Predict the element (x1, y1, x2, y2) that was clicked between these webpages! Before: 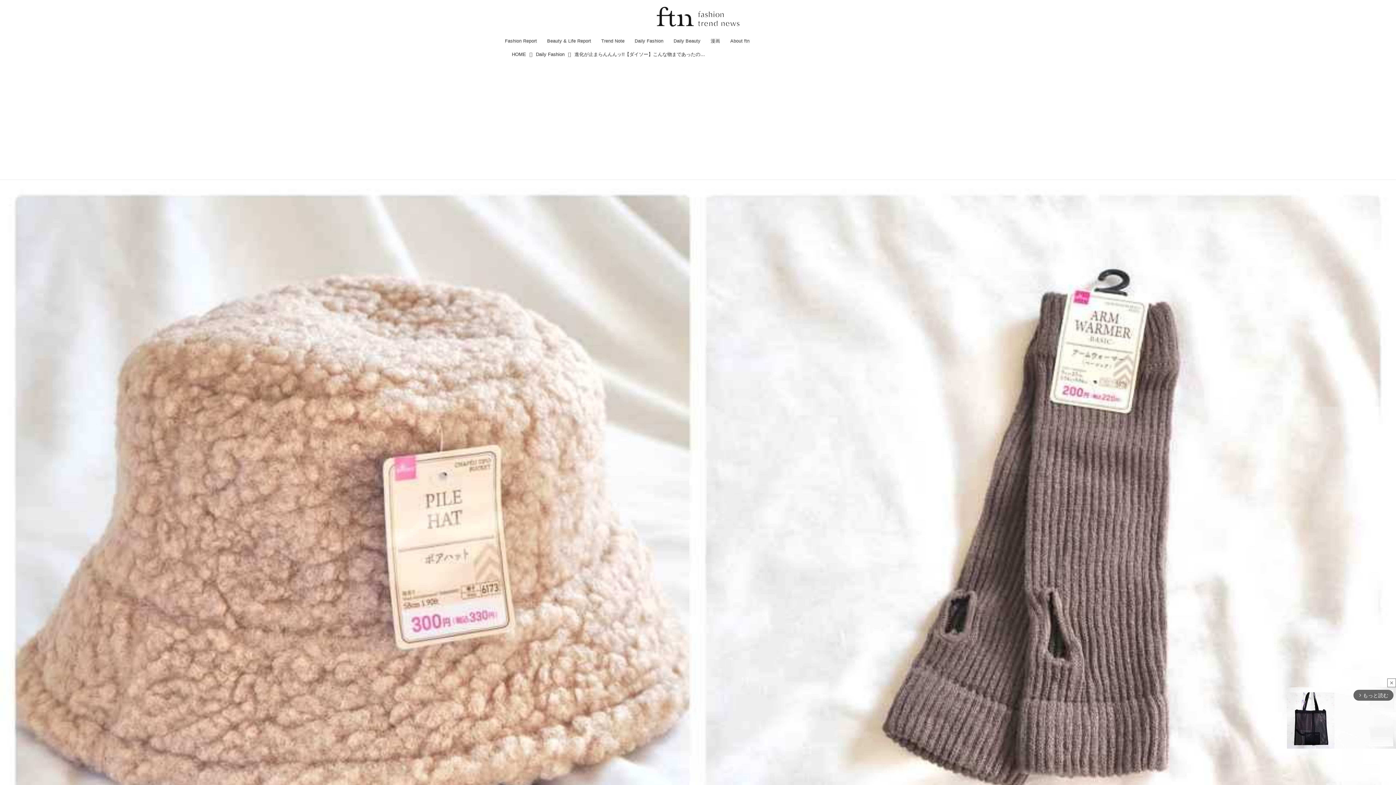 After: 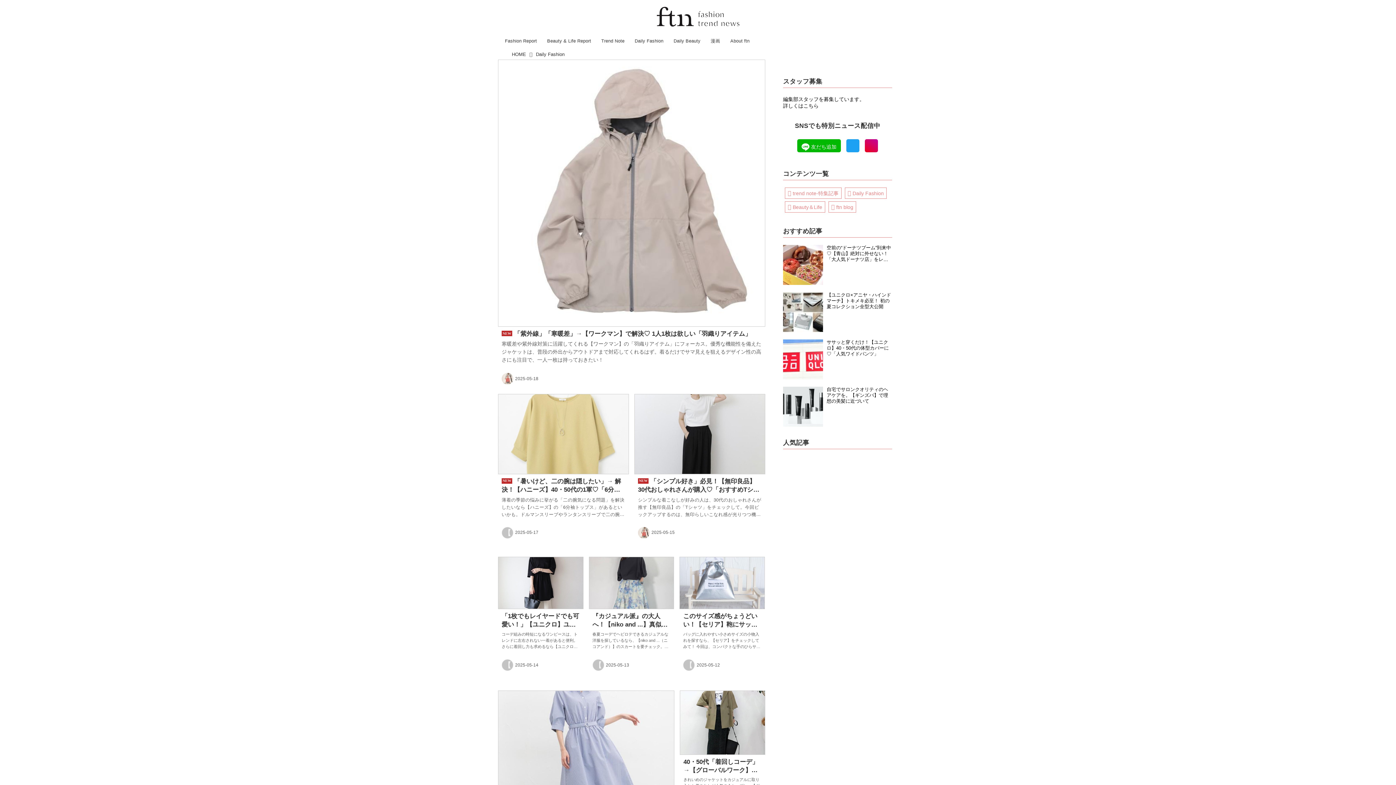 Action: label: Daily Fashion bbox: (633, 32, 665, 48)